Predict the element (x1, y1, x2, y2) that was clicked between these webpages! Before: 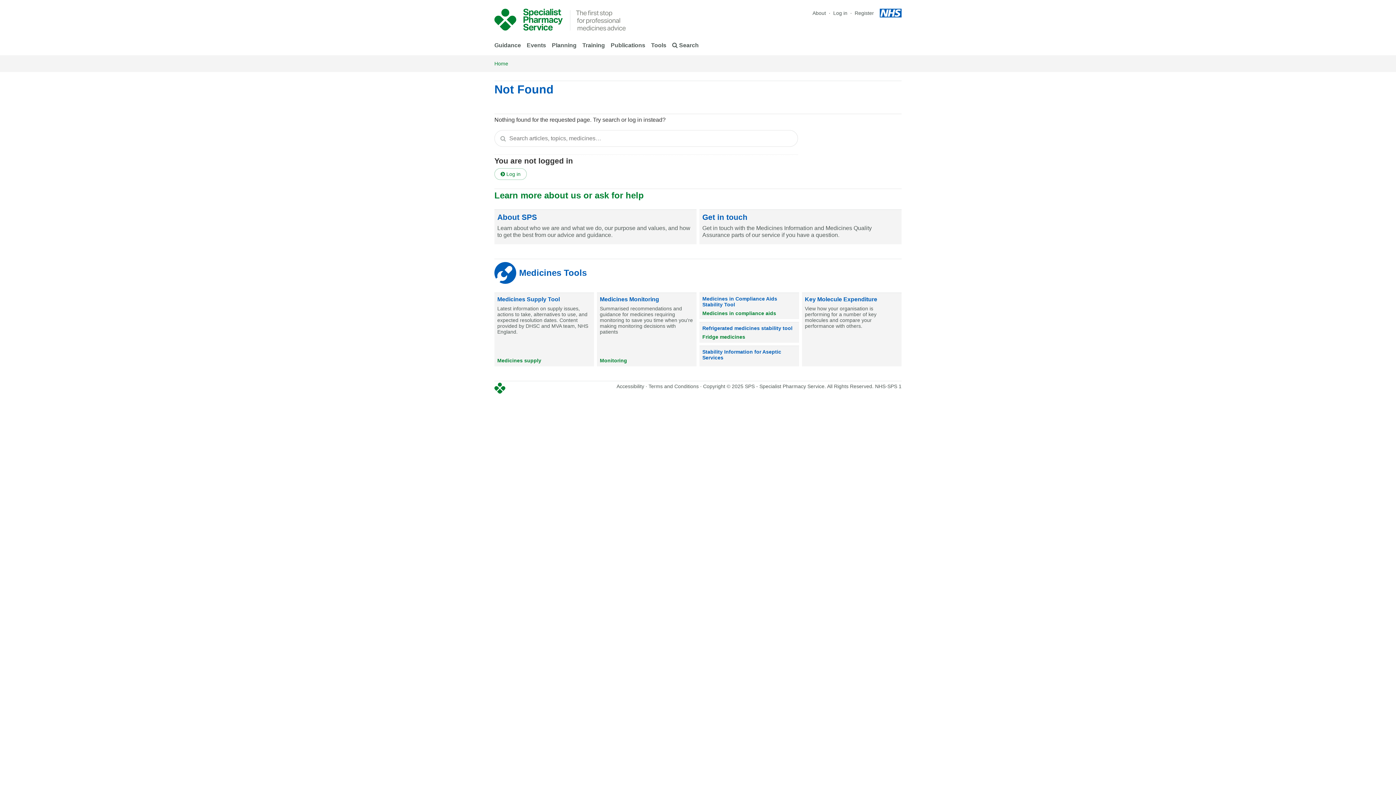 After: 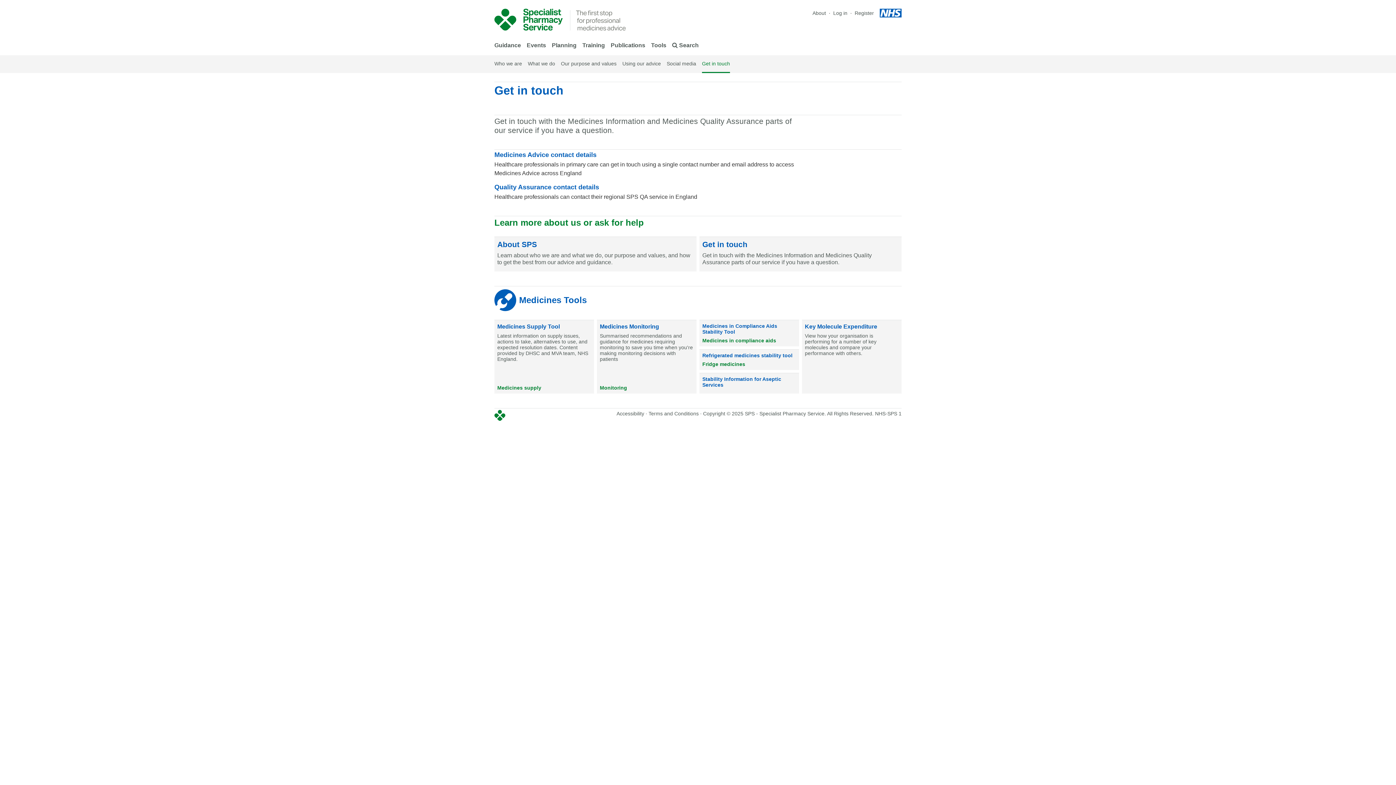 Action: bbox: (699, 209, 901, 244) label: Get in touch